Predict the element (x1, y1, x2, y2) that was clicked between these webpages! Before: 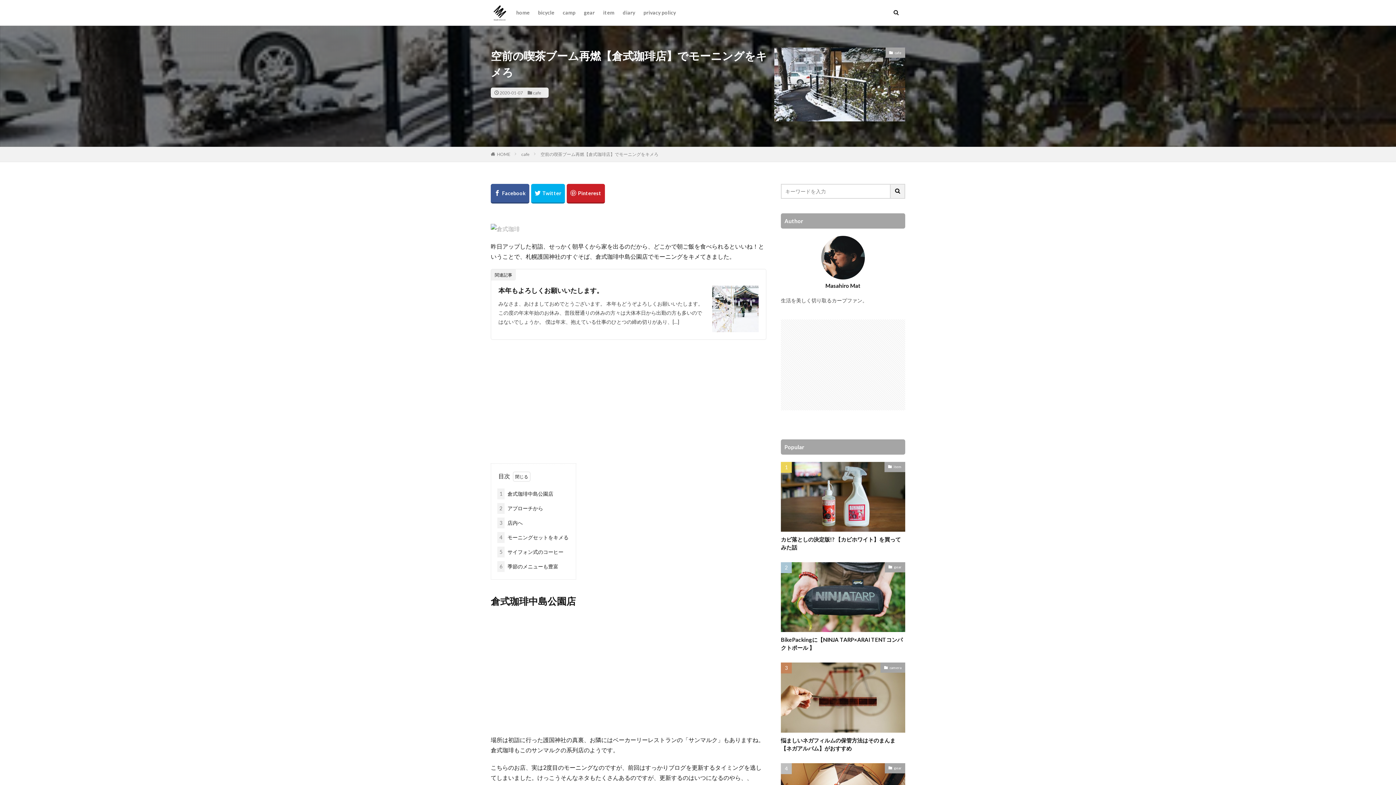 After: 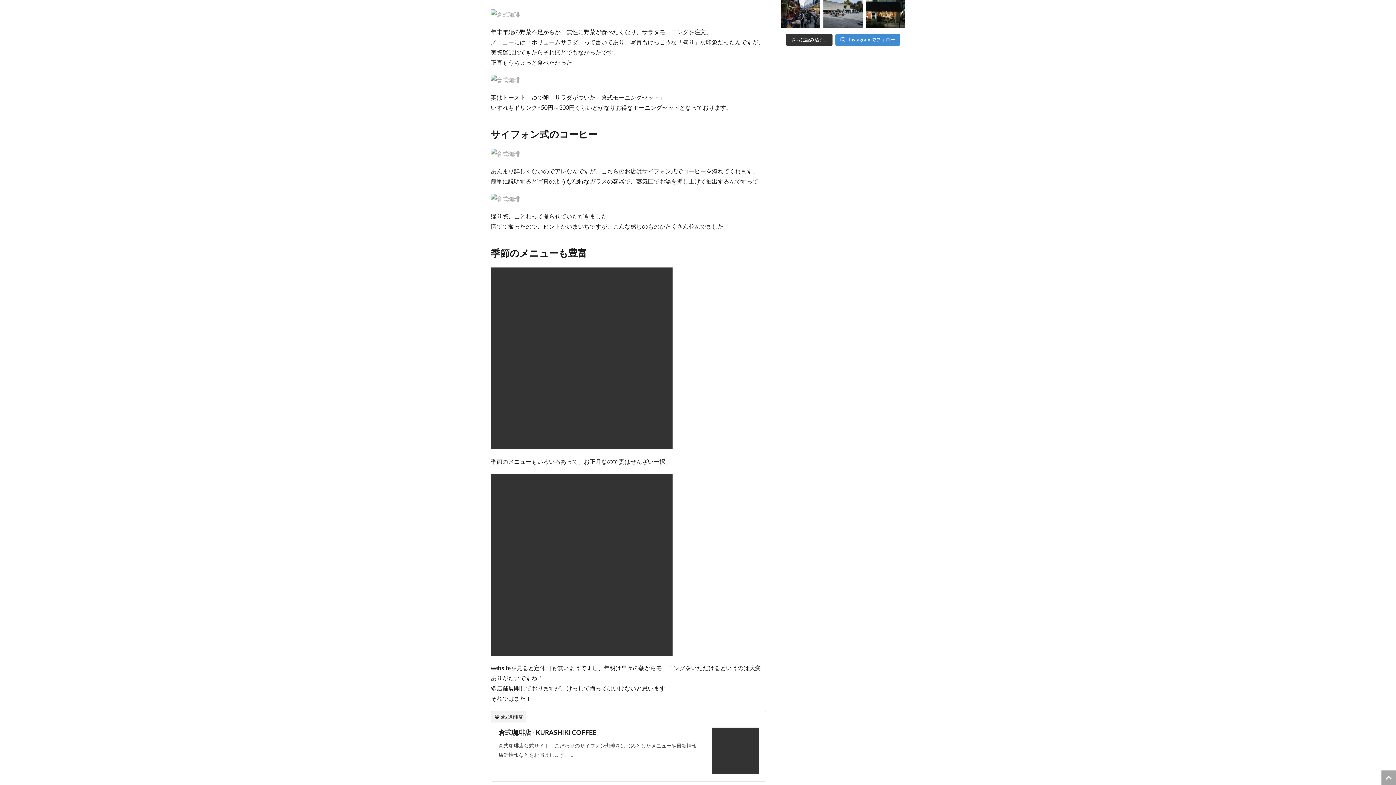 Action: label: 3 店内へ bbox: (497, 517, 522, 528)